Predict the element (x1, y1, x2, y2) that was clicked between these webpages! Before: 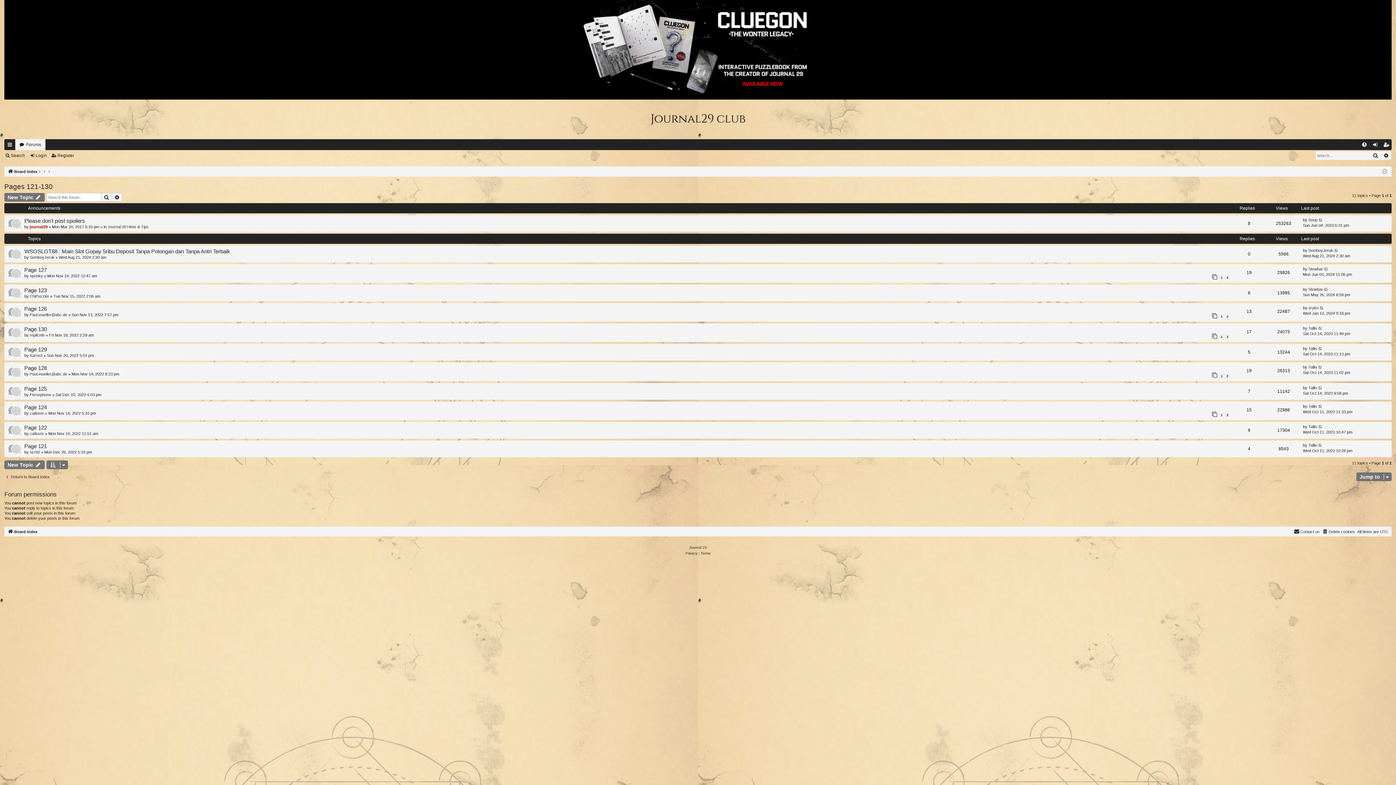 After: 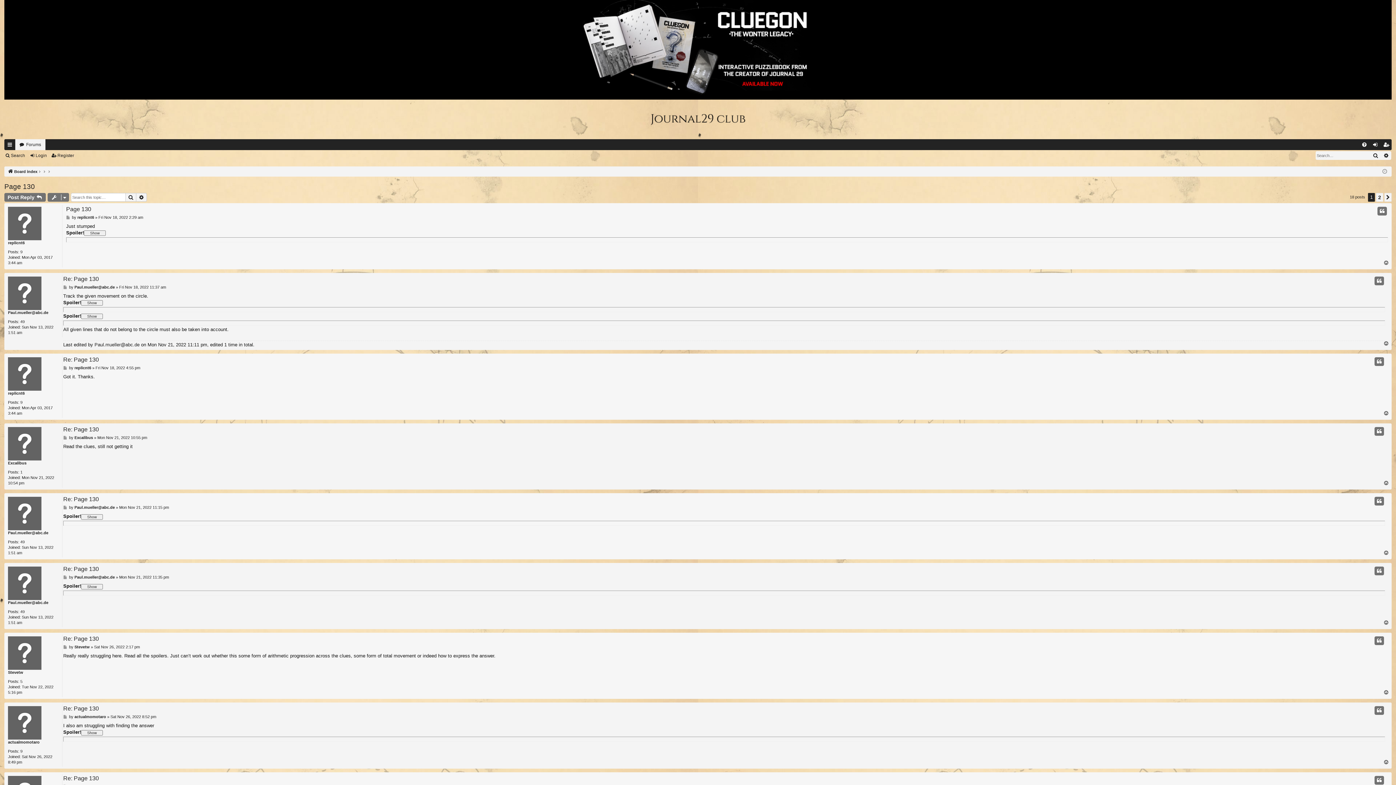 Action: label: Page 130 bbox: (24, 326, 46, 333)